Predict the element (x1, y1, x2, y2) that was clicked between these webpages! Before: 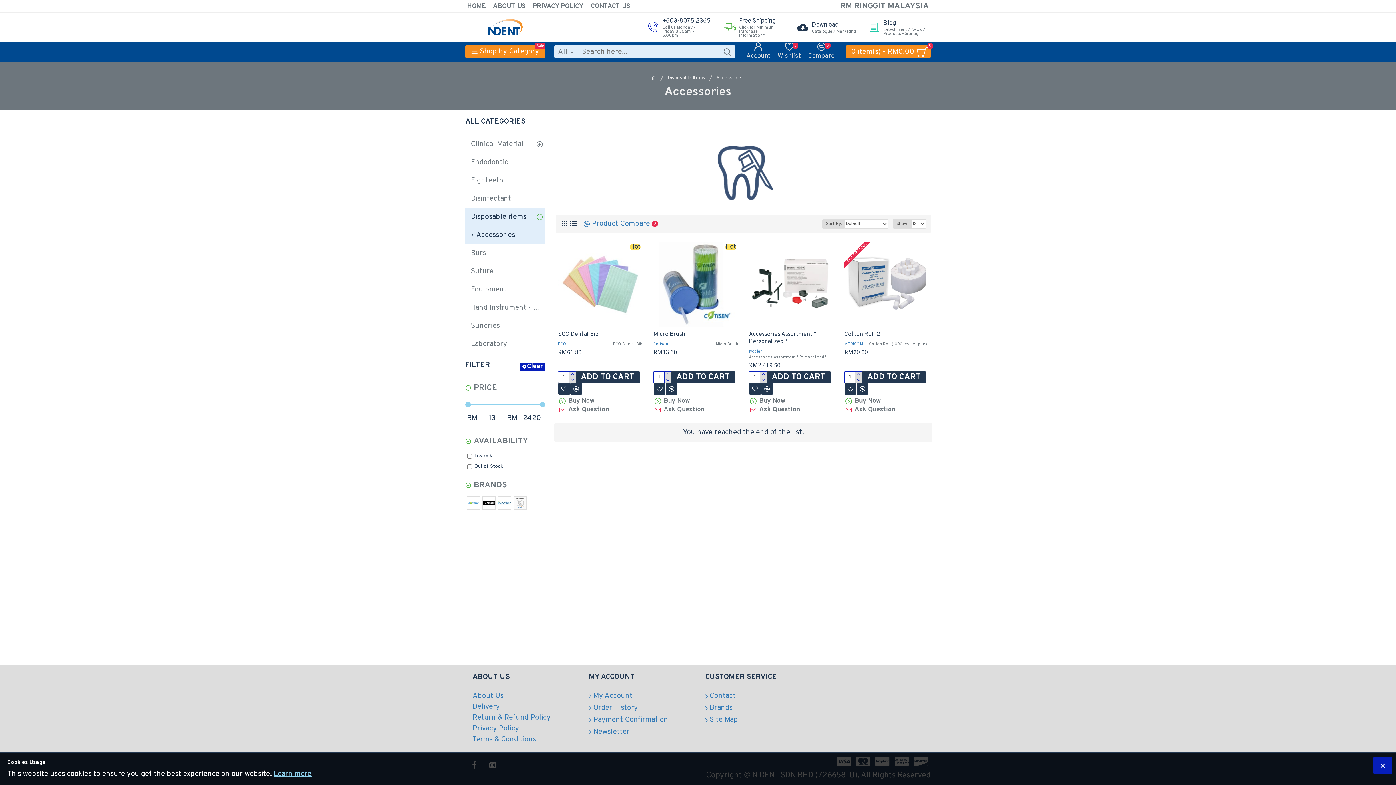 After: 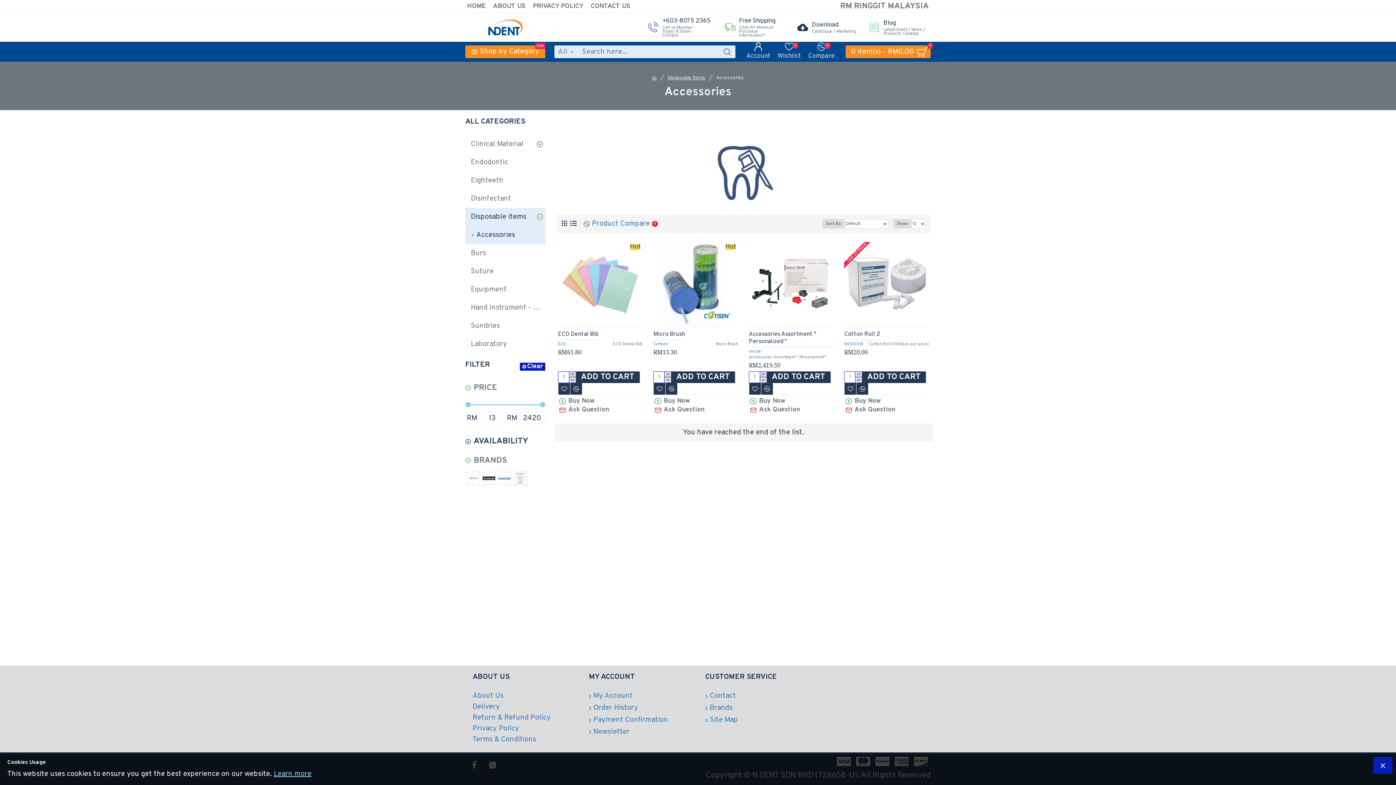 Action: bbox: (465, 432, 545, 451) label: AVAILABILITY